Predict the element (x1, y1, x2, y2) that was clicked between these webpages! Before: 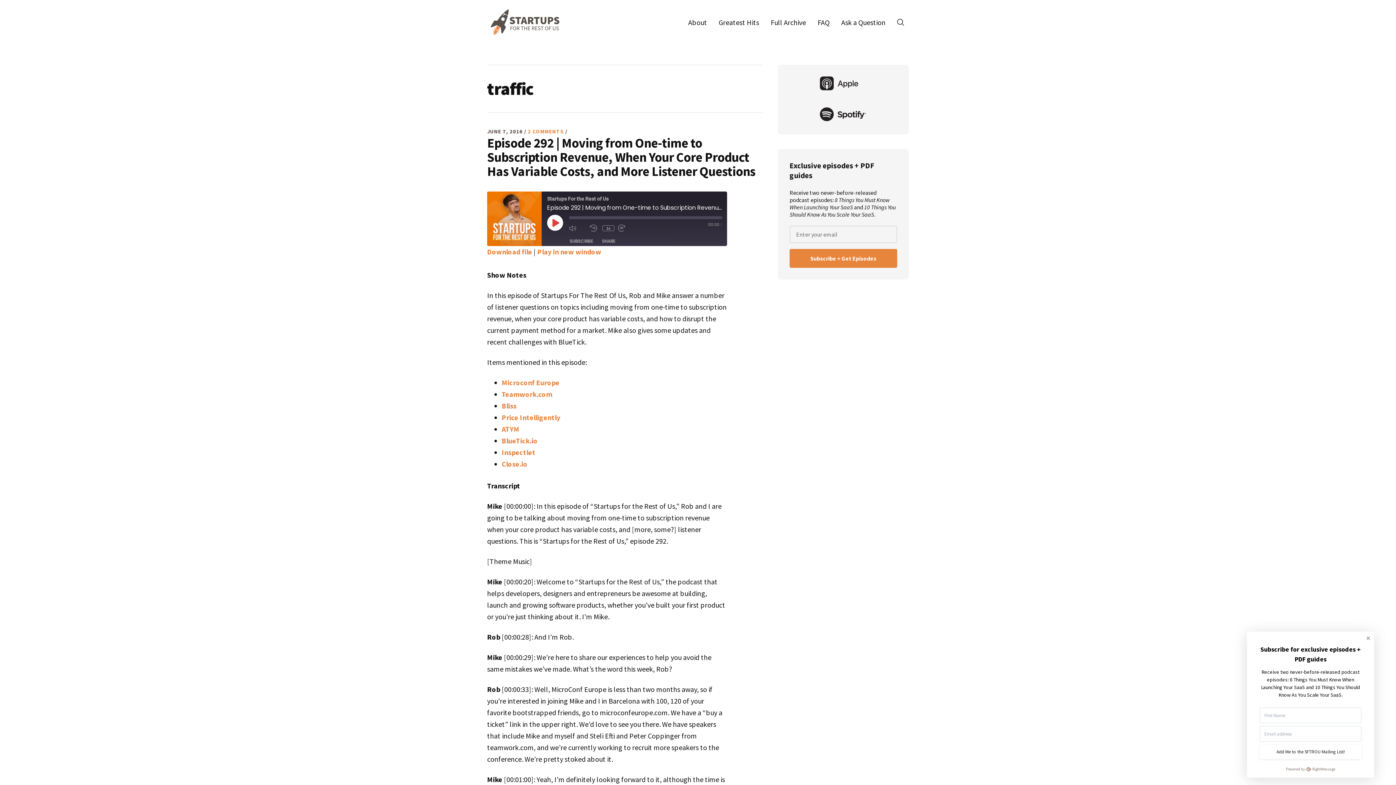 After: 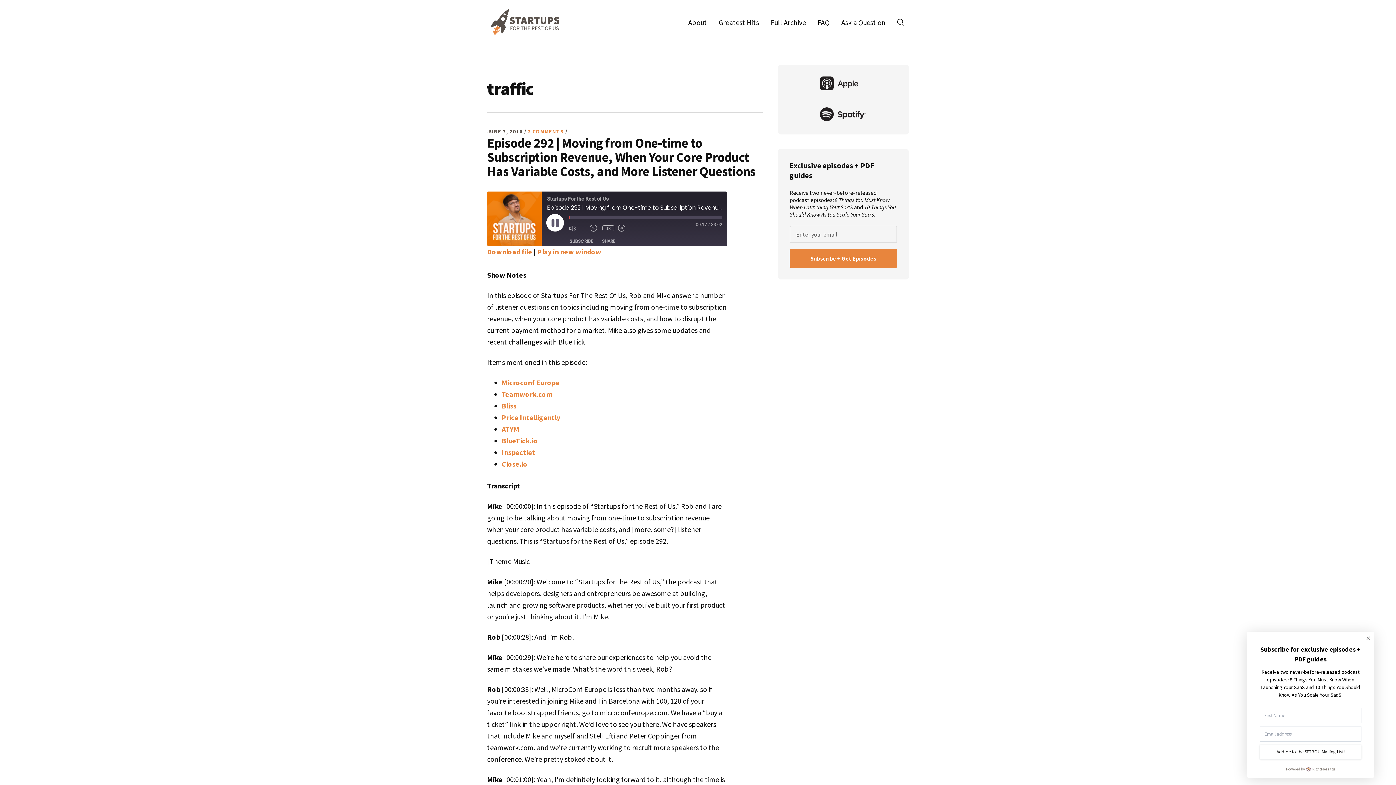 Action: label: Play Episode bbox: (547, 214, 563, 230)